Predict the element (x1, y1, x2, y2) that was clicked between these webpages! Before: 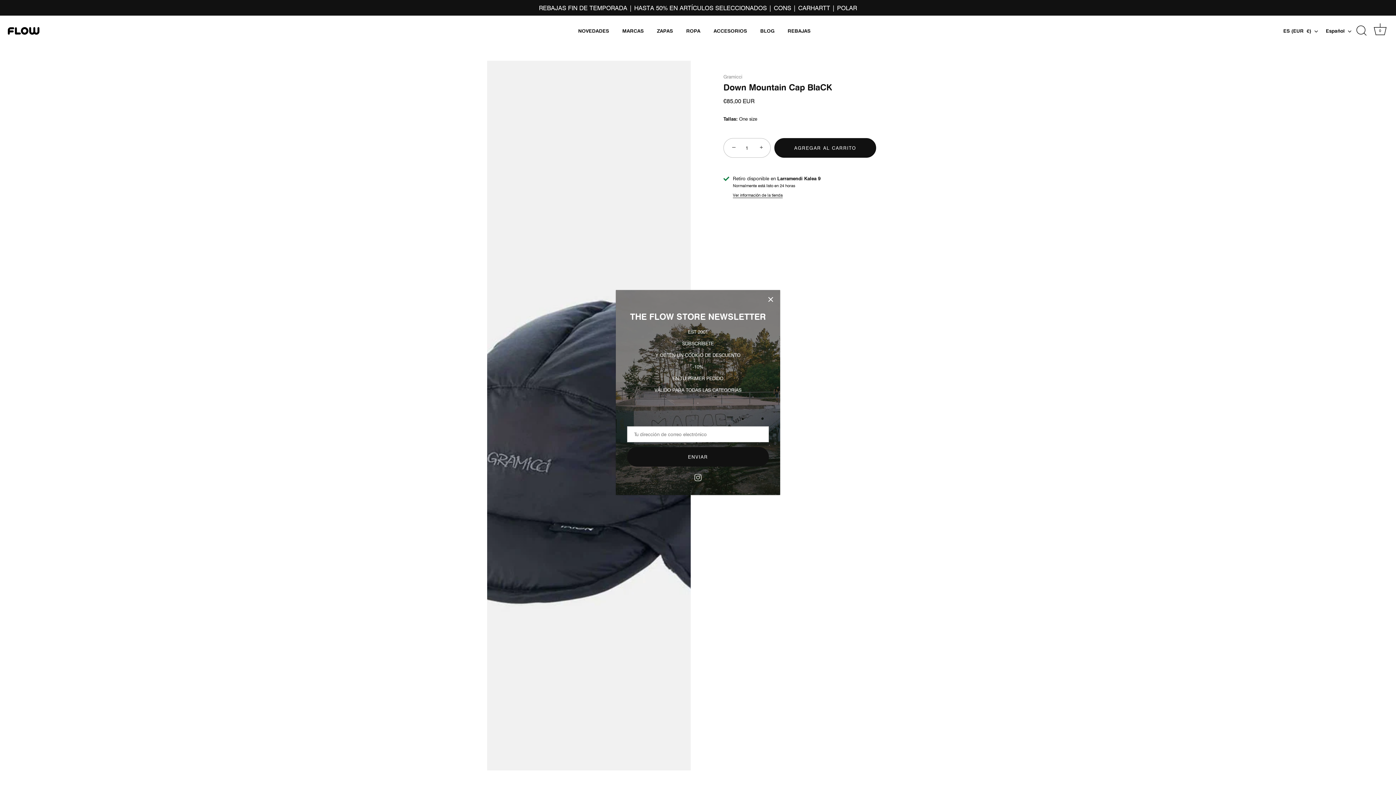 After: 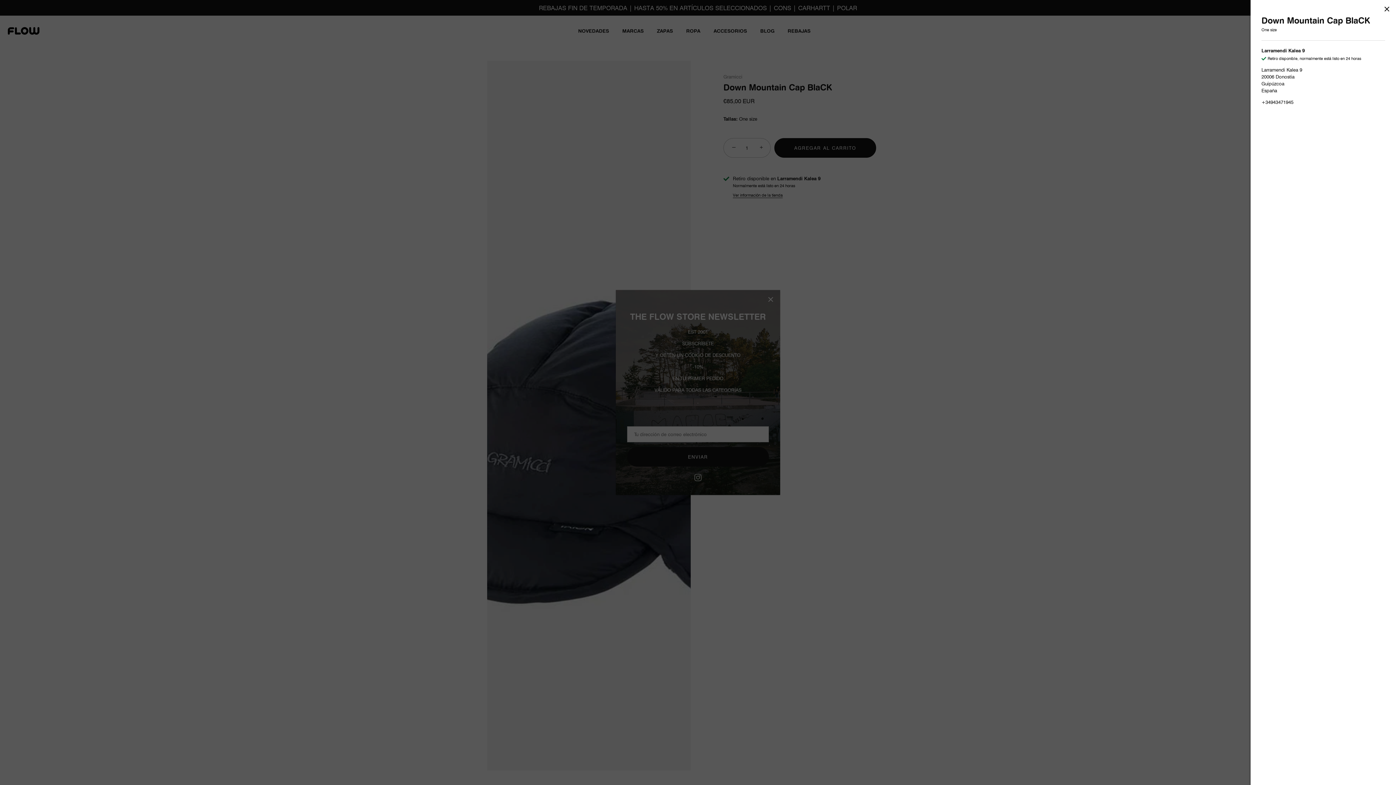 Action: bbox: (733, 191, 782, 198) label: Ver información de la tienda